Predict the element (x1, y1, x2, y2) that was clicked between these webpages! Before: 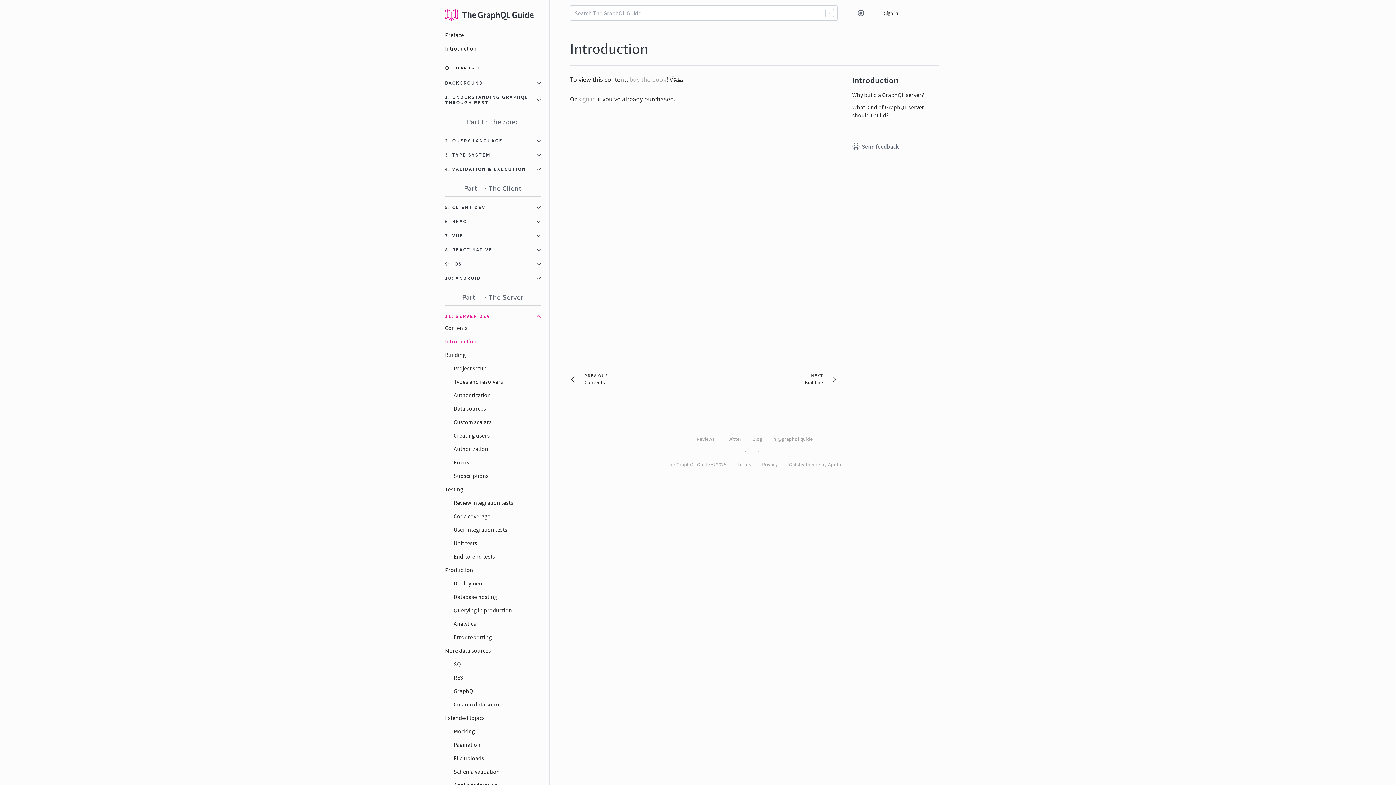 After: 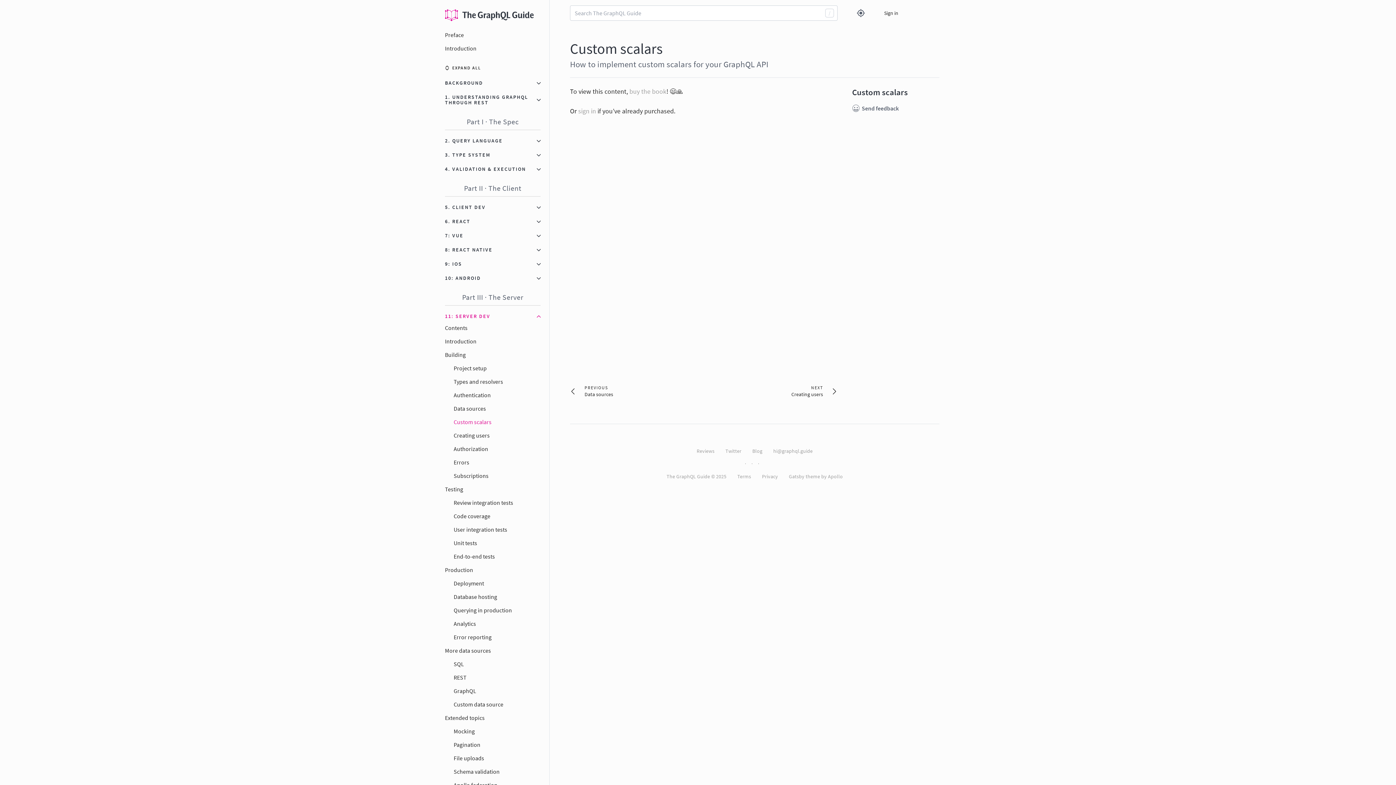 Action: bbox: (453, 418, 491, 425) label: Custom scalars